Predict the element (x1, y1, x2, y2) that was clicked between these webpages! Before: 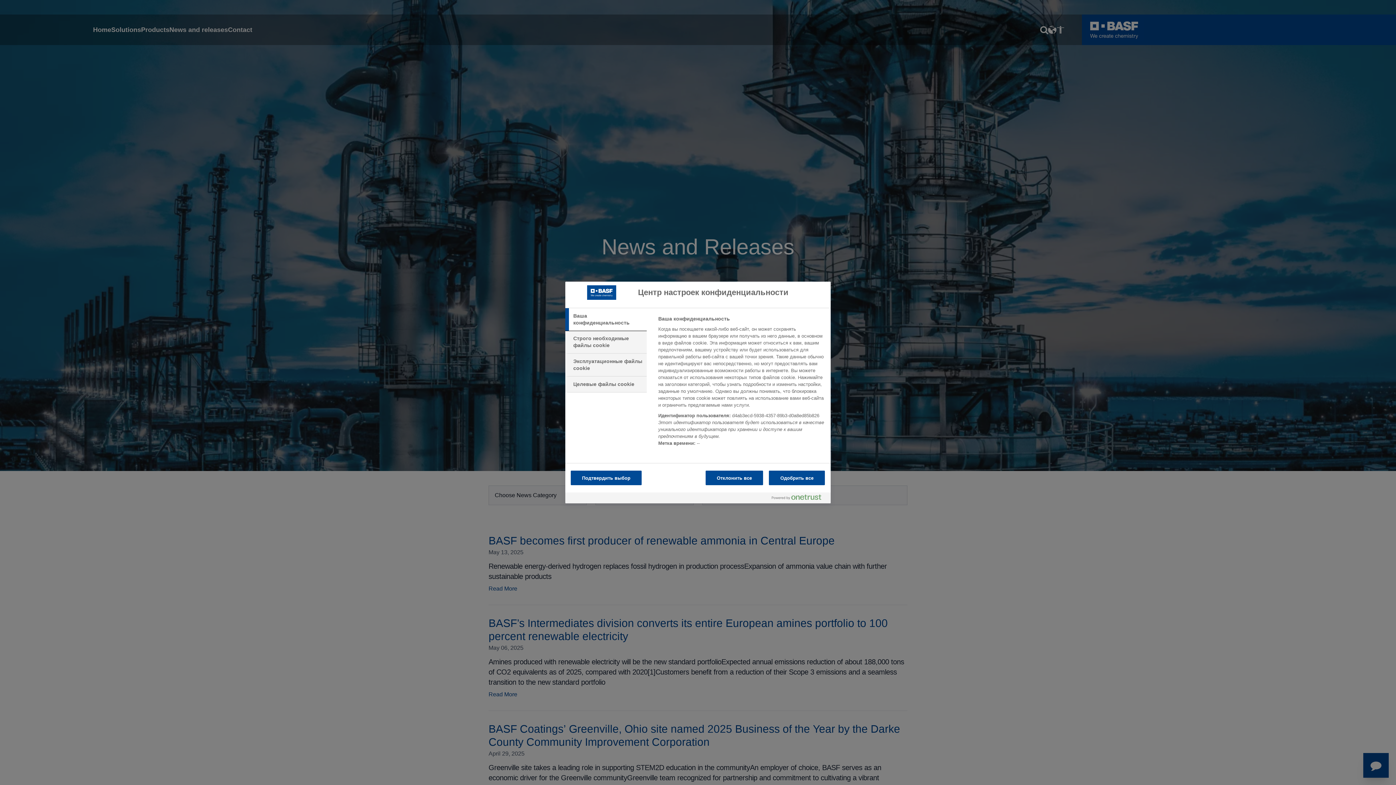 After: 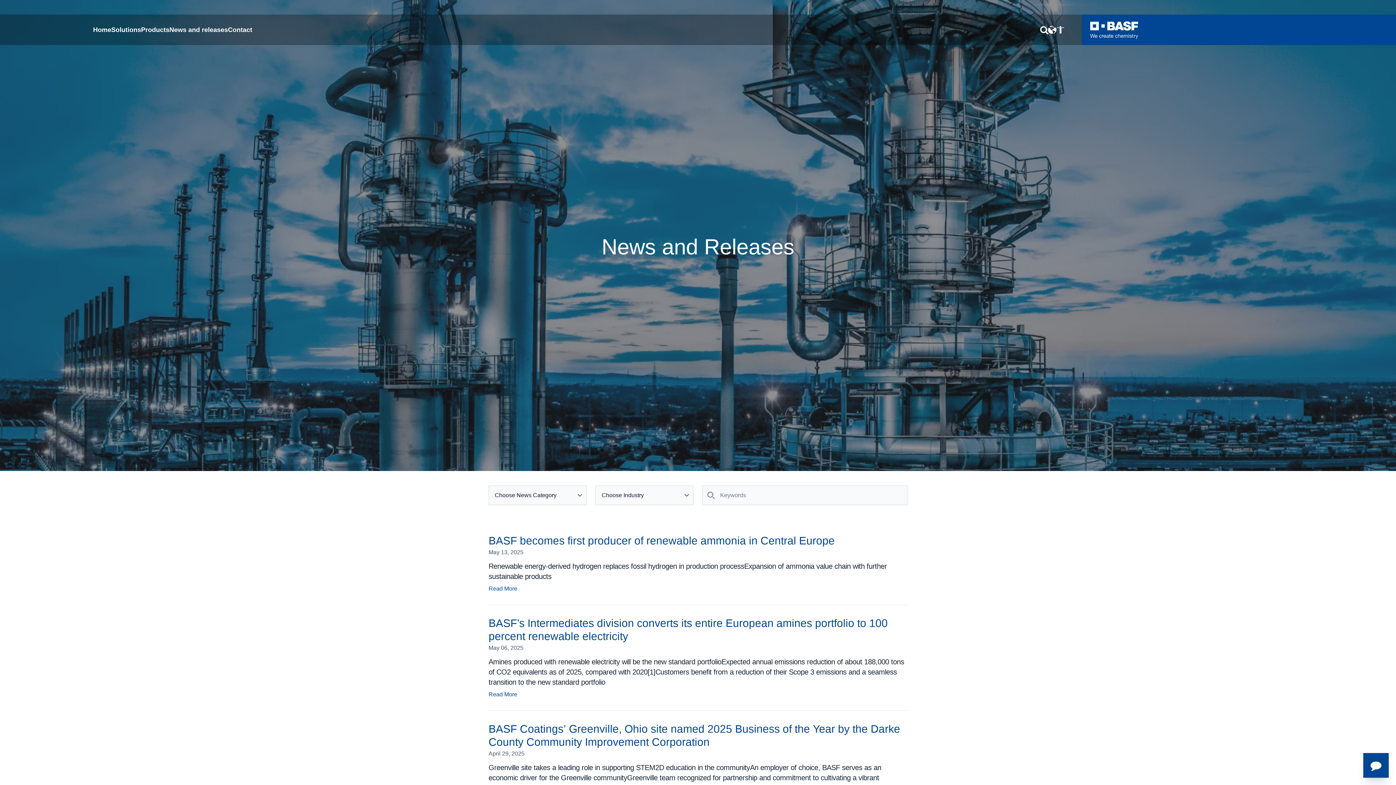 Action: bbox: (705, 470, 763, 485) label: Отклонить все